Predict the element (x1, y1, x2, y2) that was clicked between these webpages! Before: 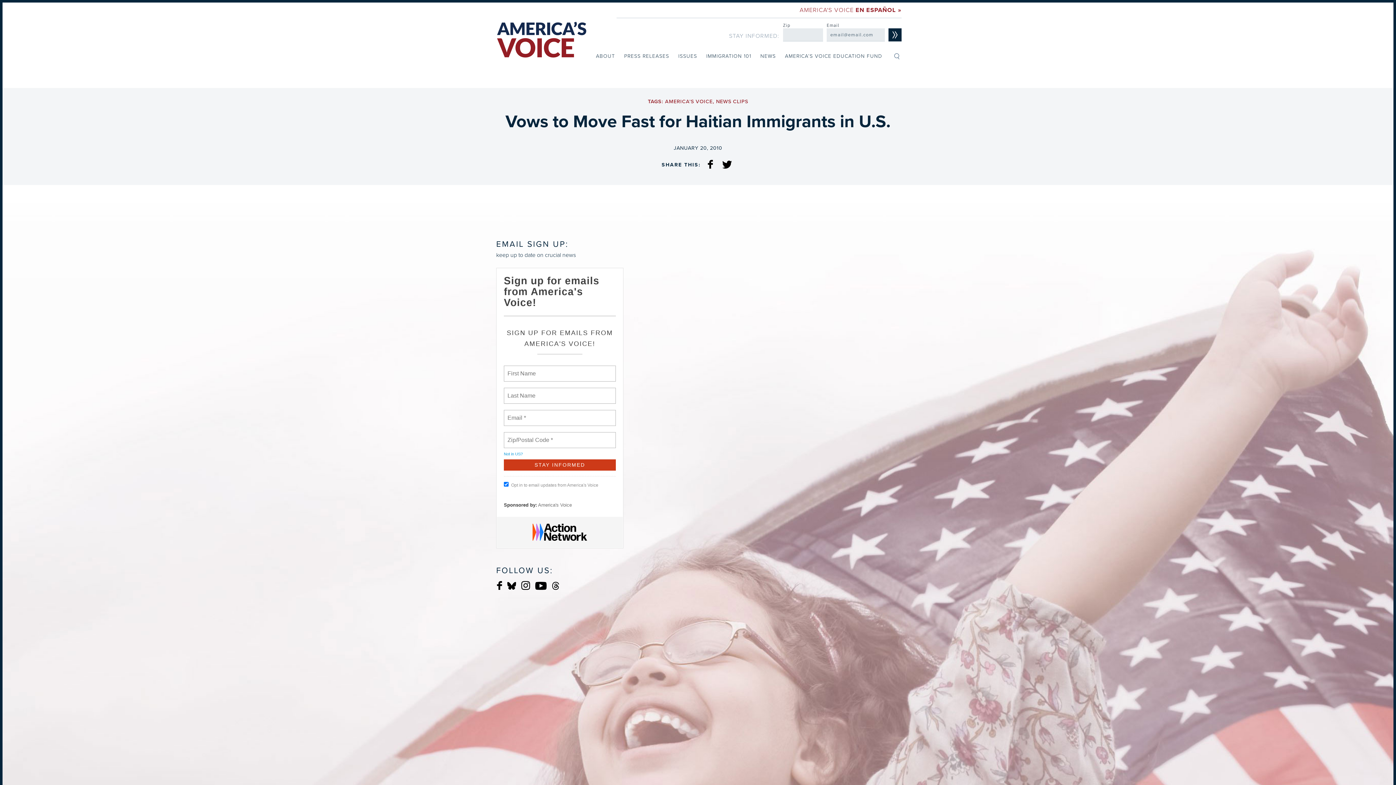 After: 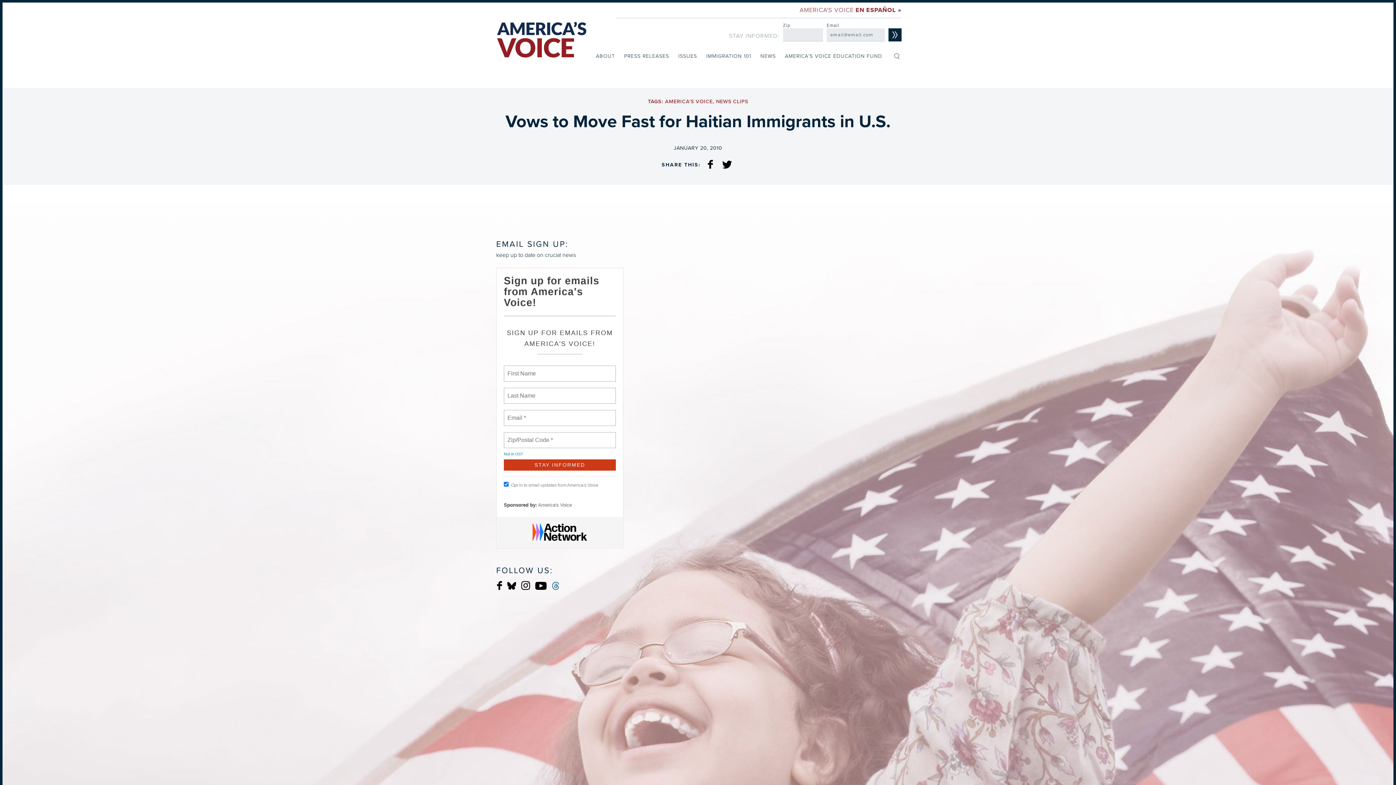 Action: bbox: (551, 581, 560, 590)